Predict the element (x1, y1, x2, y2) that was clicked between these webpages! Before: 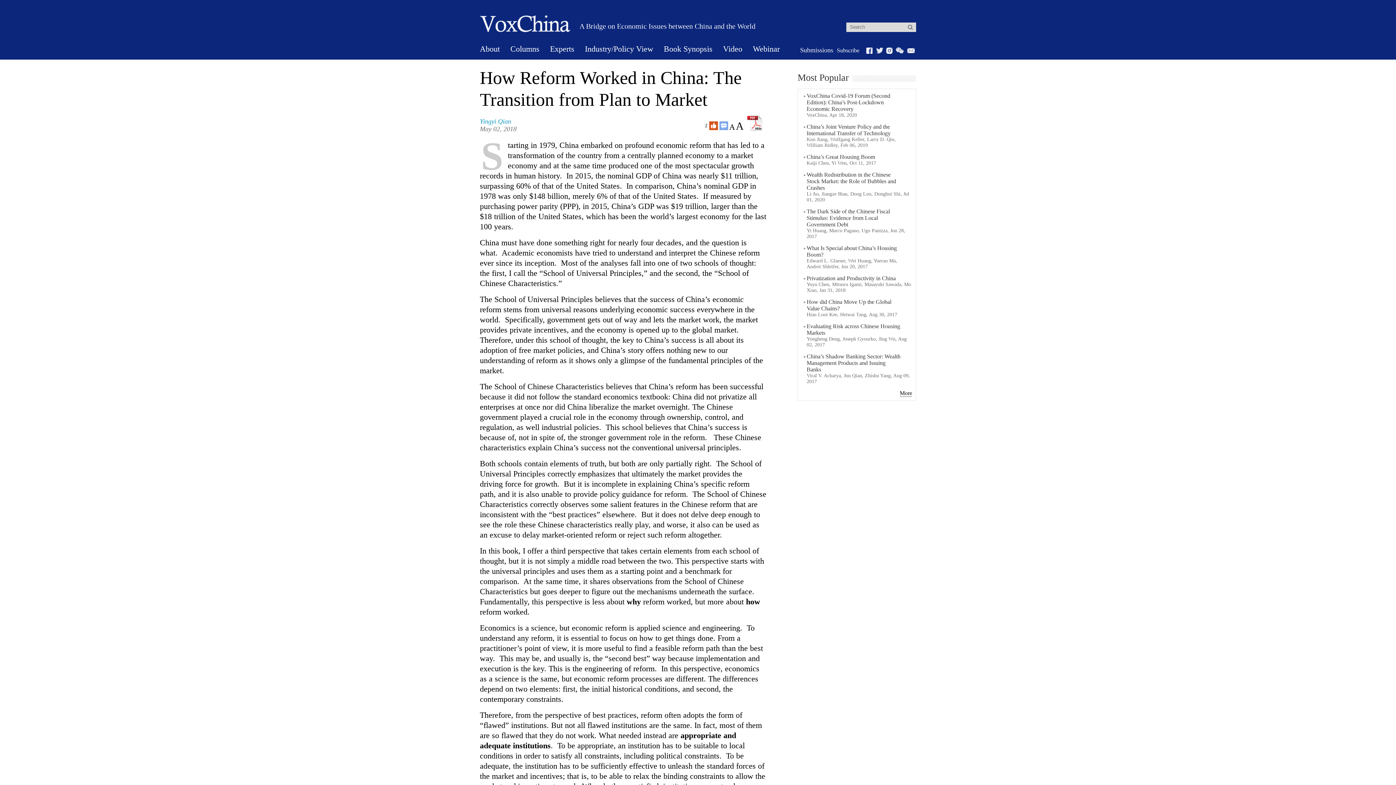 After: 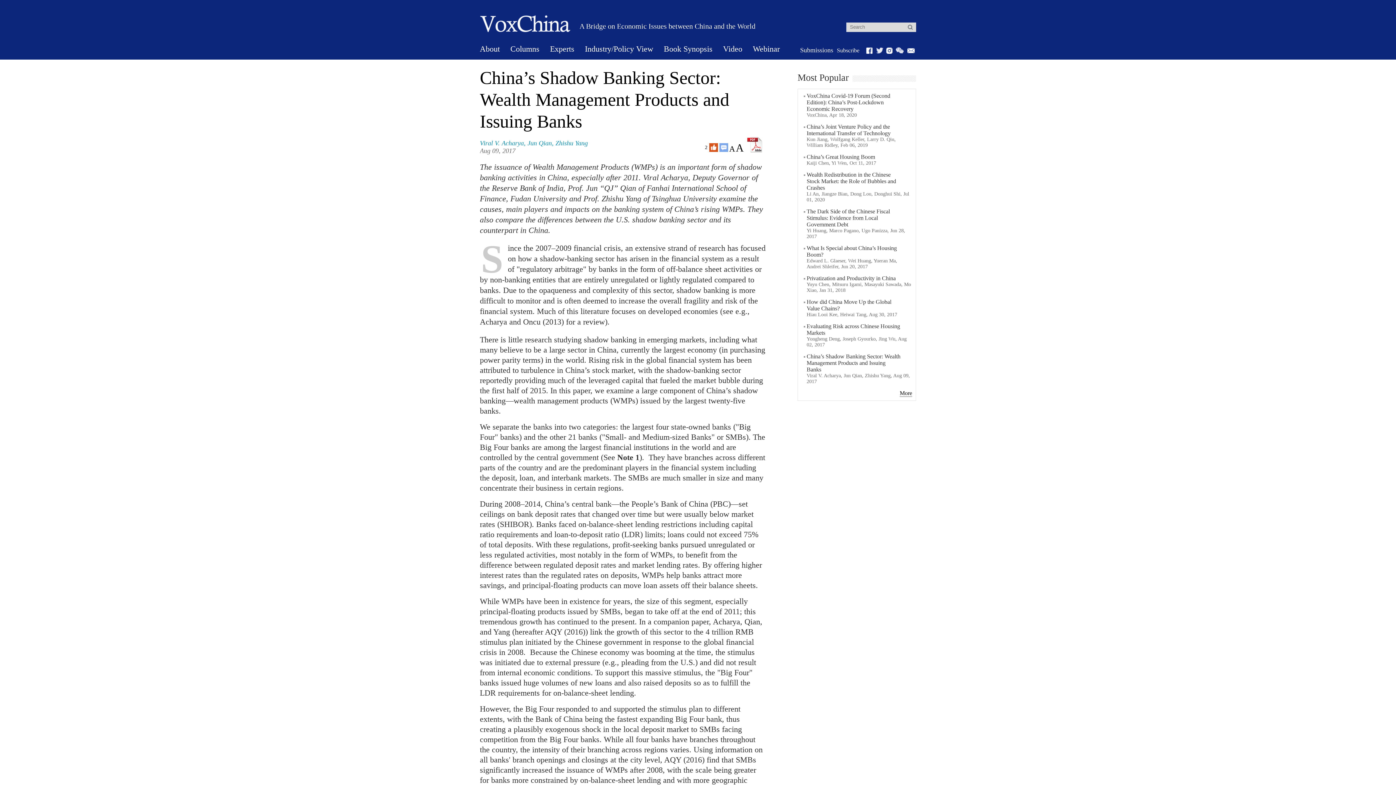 Action: label: China’s Shadow Banking Sector: Wealth Management Products and Issuing Banks bbox: (806, 353, 900, 373)